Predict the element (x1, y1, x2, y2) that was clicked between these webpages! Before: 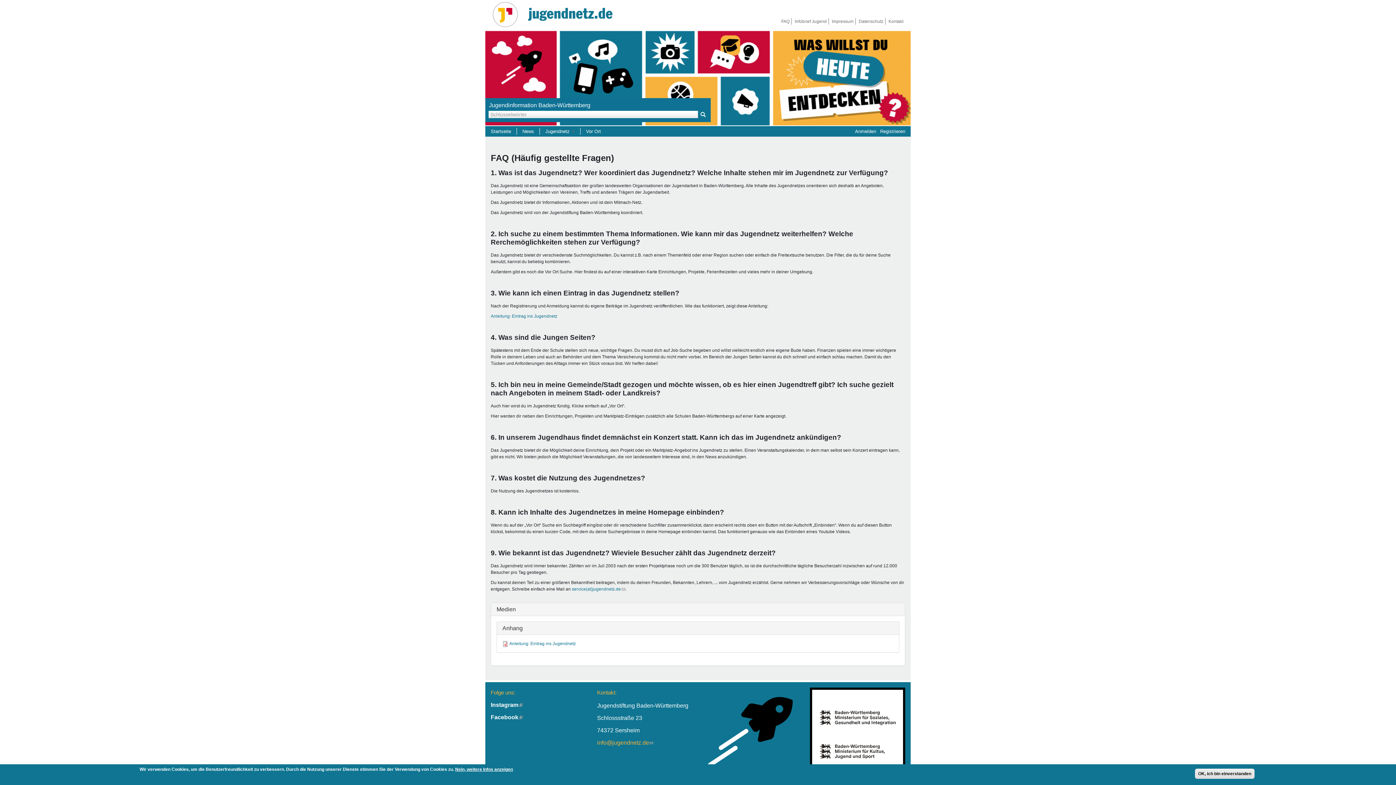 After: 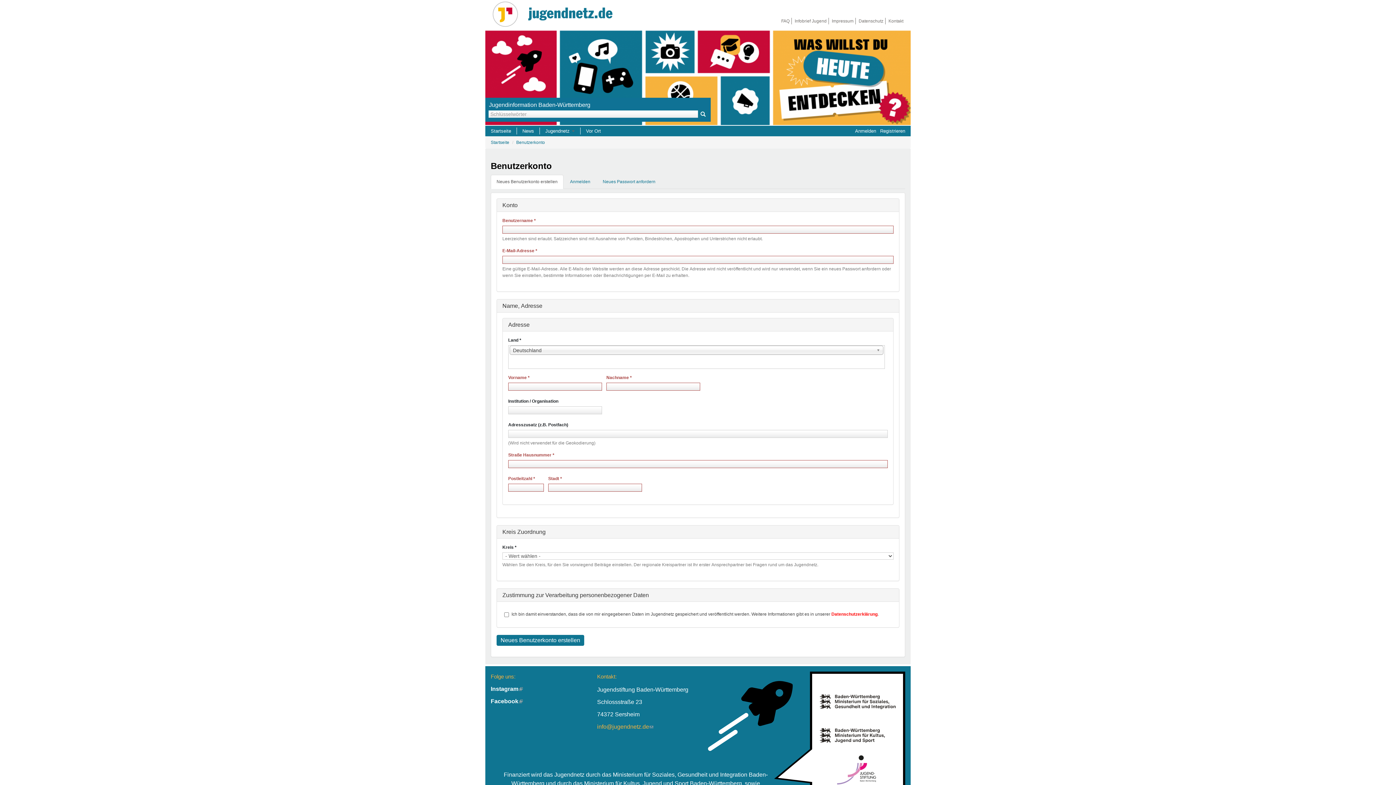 Action: label: Registrieren bbox: (880, 128, 905, 134)